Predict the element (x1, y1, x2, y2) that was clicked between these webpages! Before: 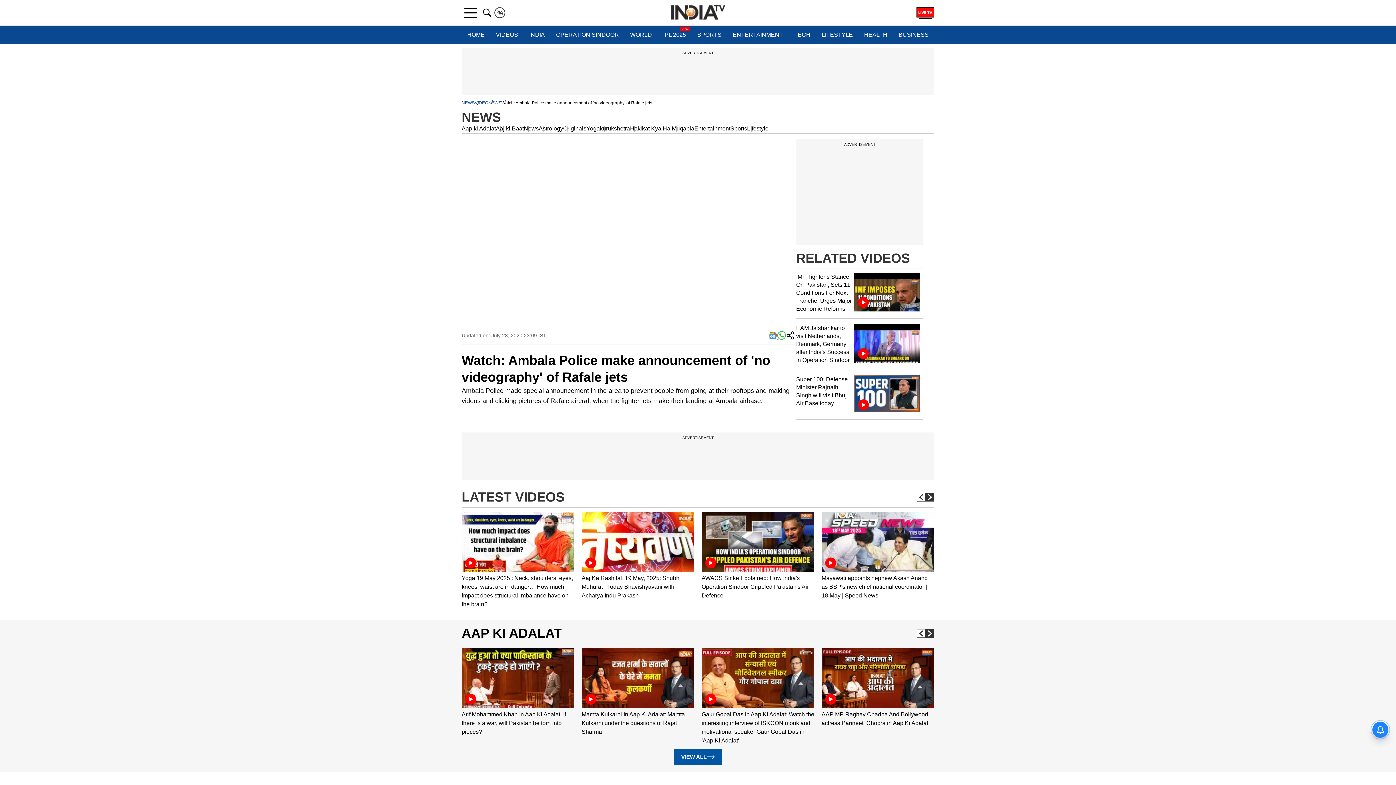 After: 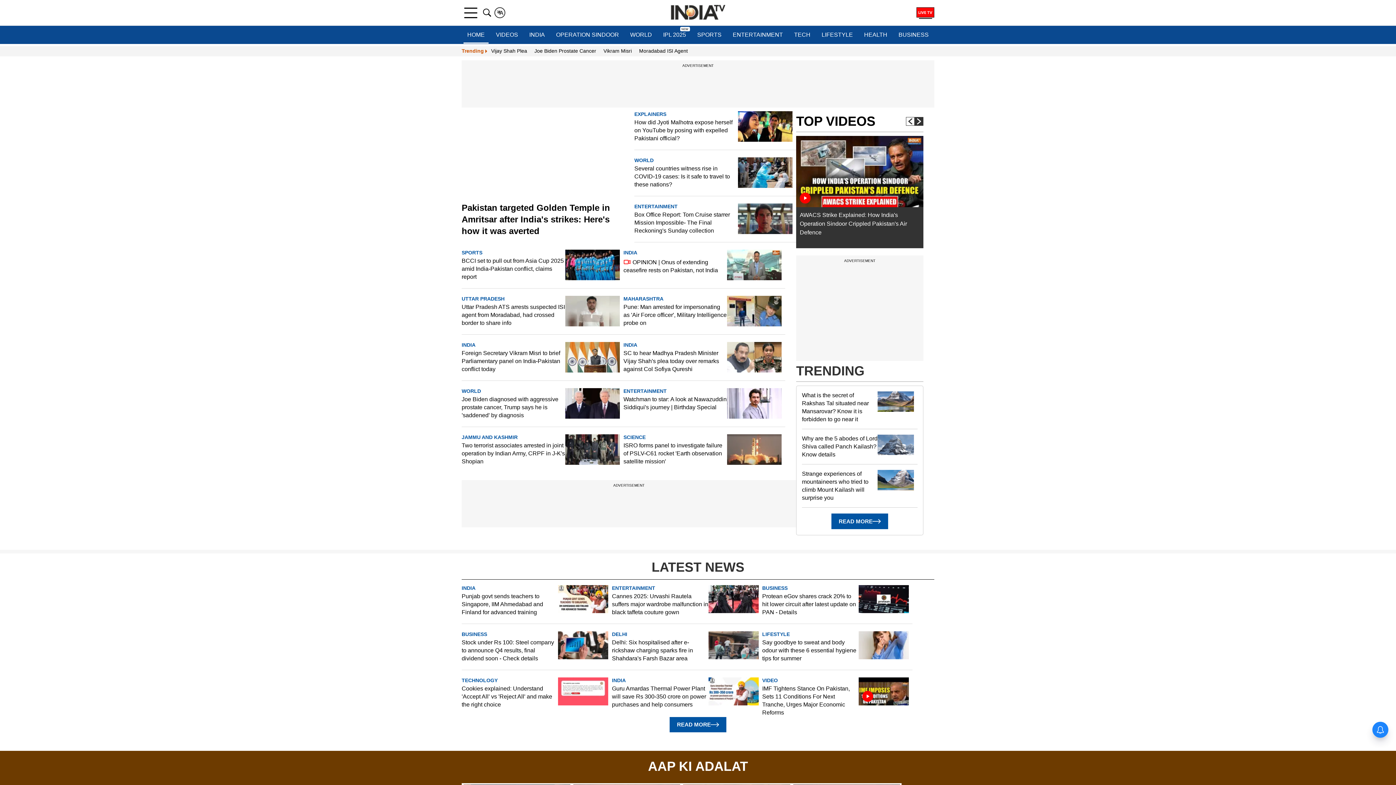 Action: bbox: (463, 25, 488, 44) label: HOME